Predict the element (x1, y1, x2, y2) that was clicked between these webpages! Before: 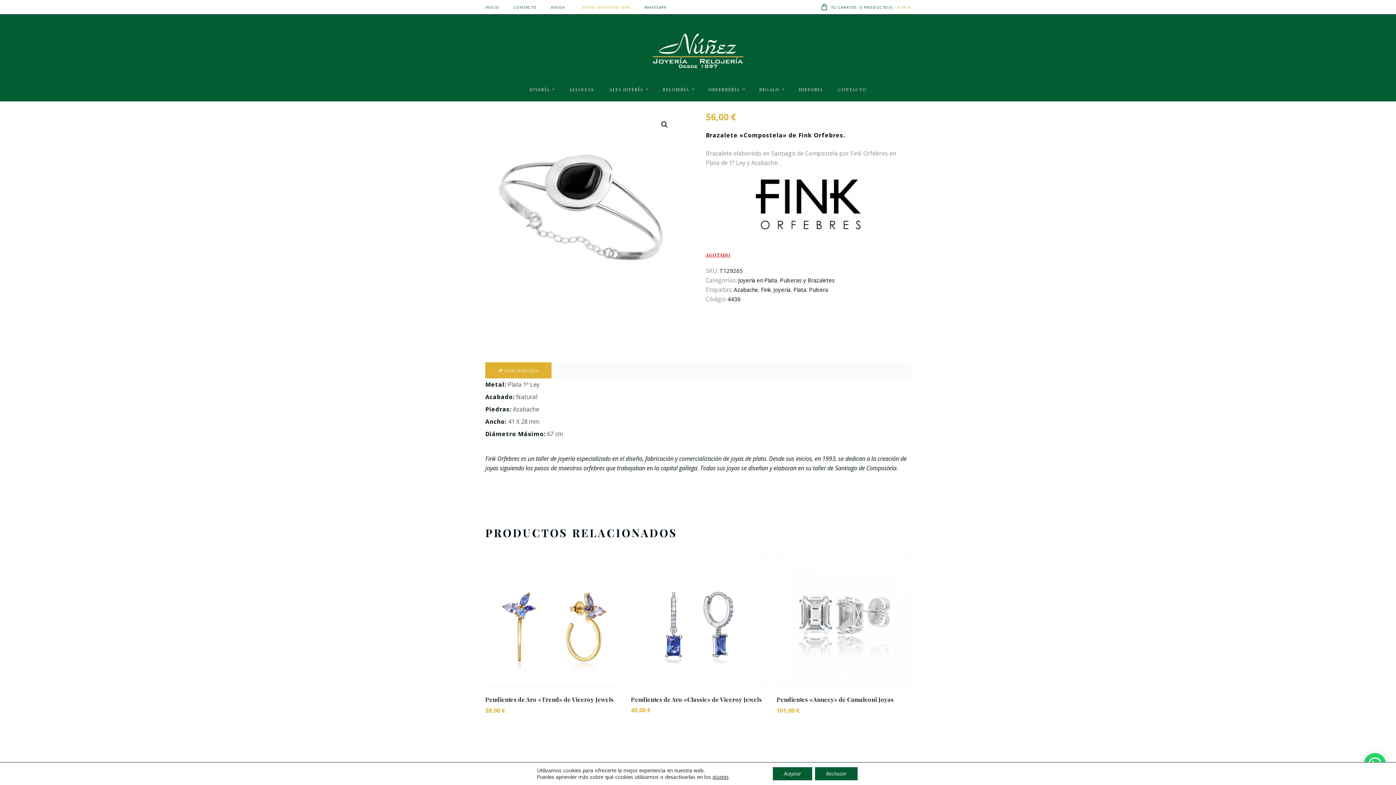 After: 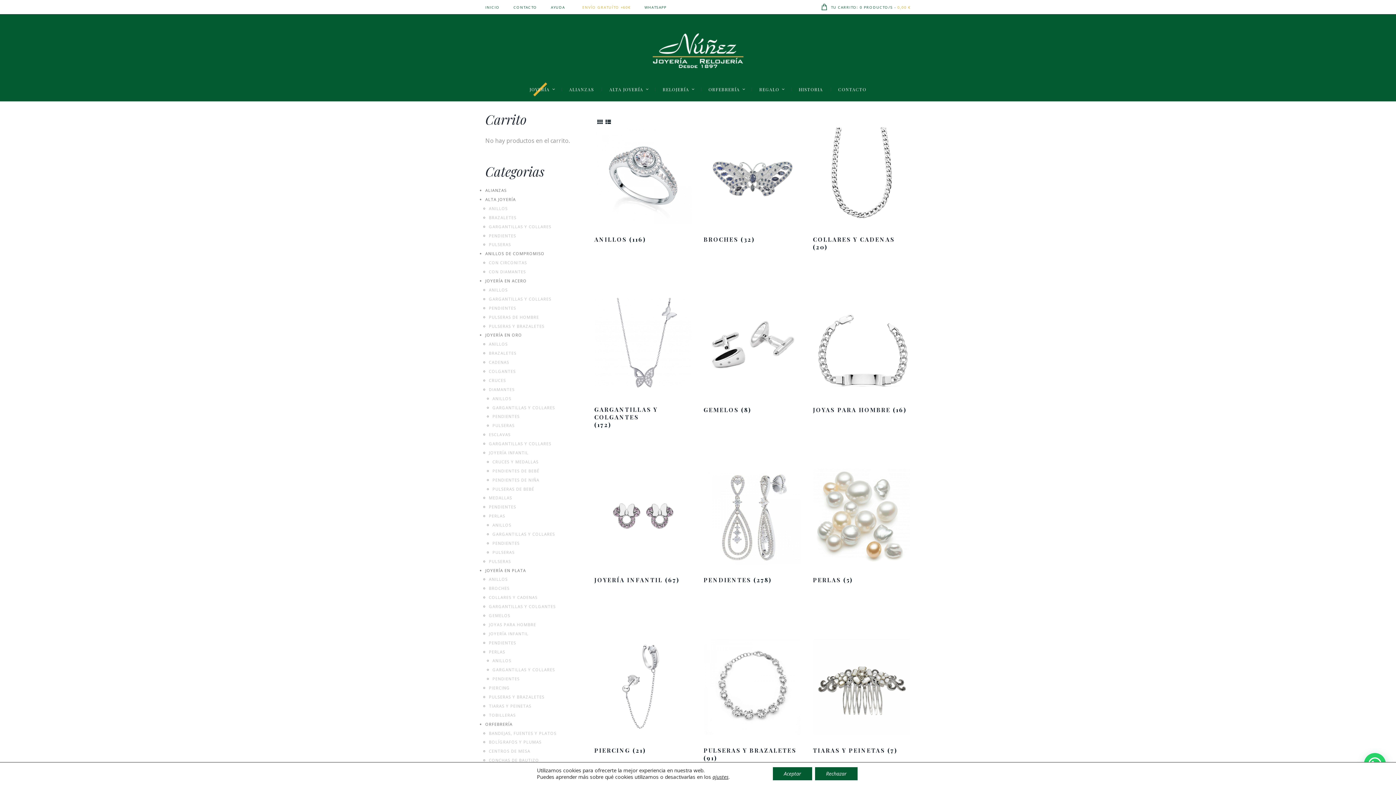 Action: bbox: (738, 276, 777, 283) label: Joyería en Plata